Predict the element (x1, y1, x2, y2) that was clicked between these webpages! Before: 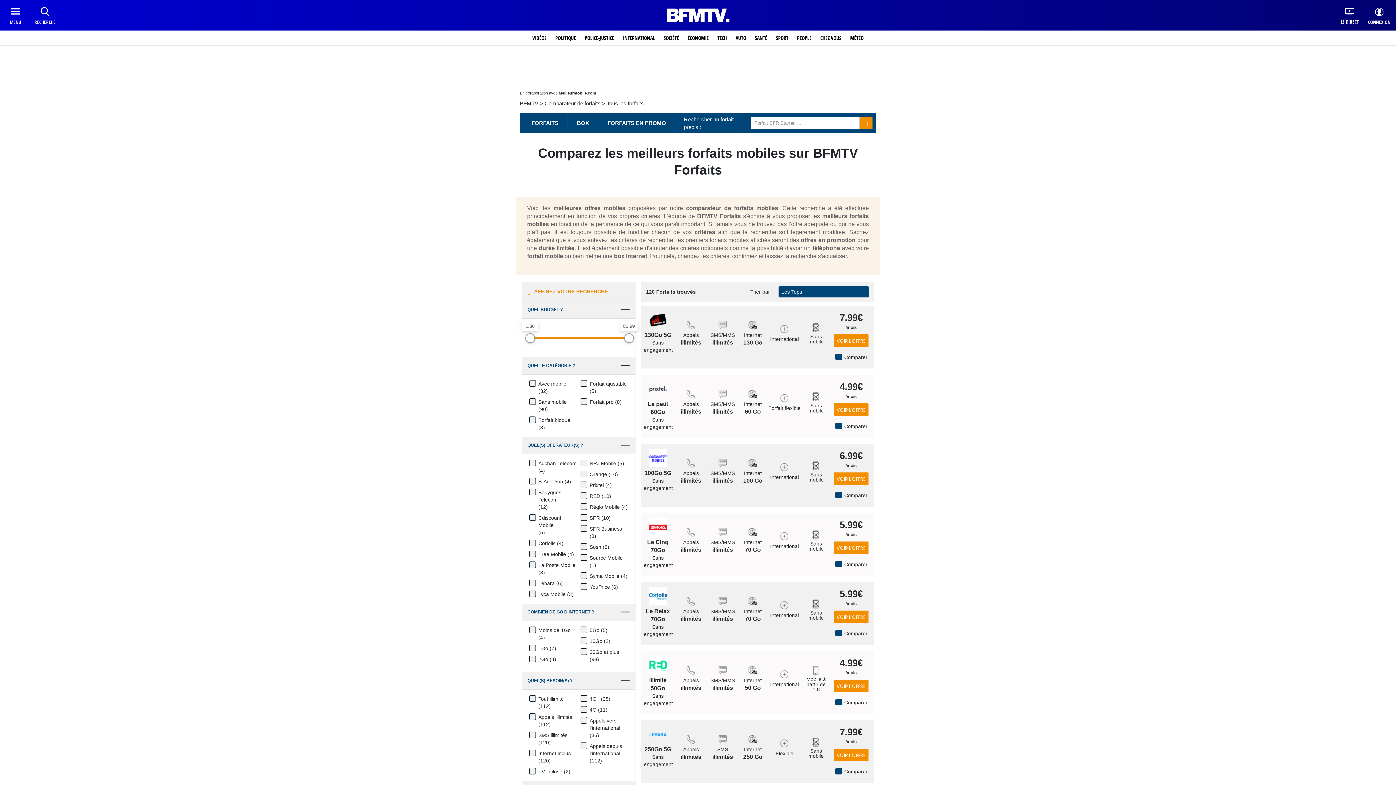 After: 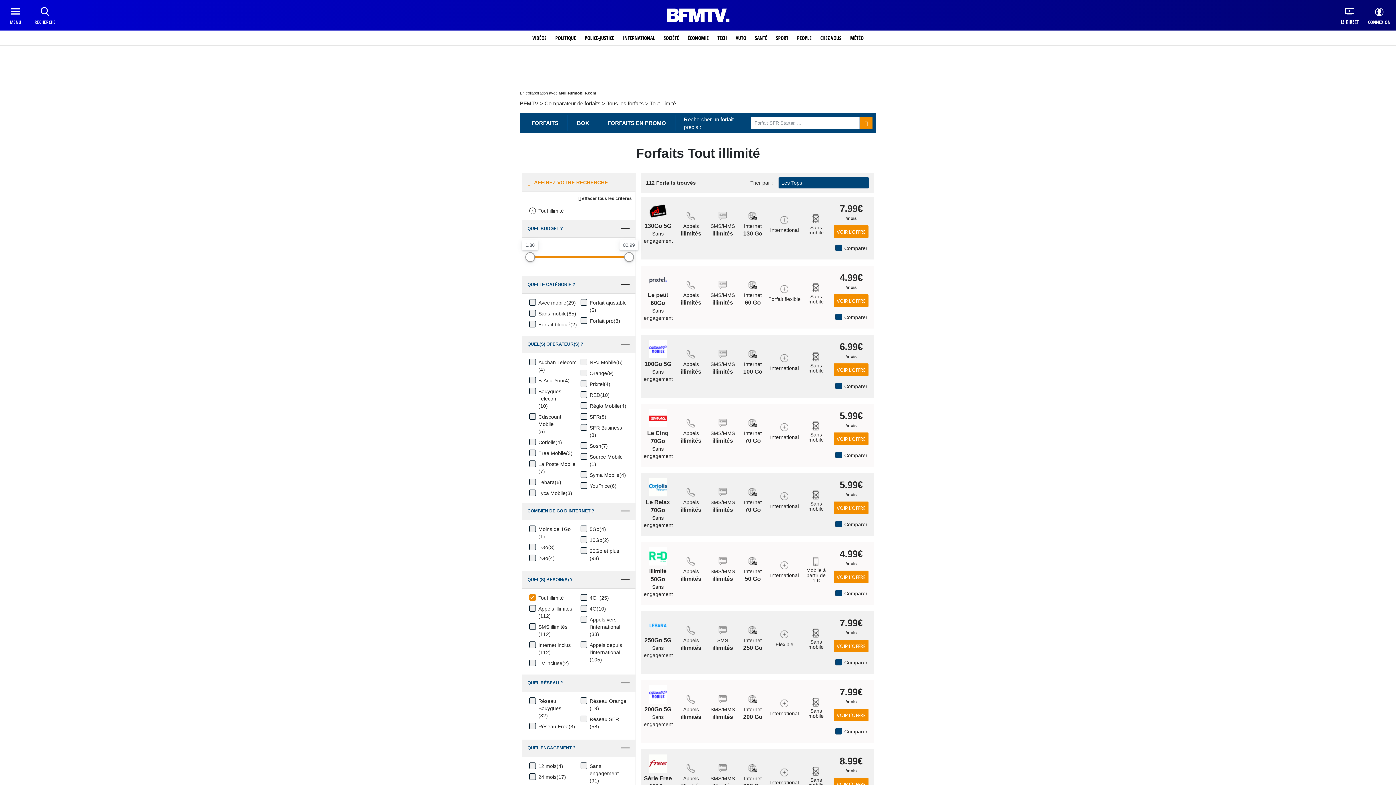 Action: bbox: (538, 695, 564, 702) label: Tout illimité